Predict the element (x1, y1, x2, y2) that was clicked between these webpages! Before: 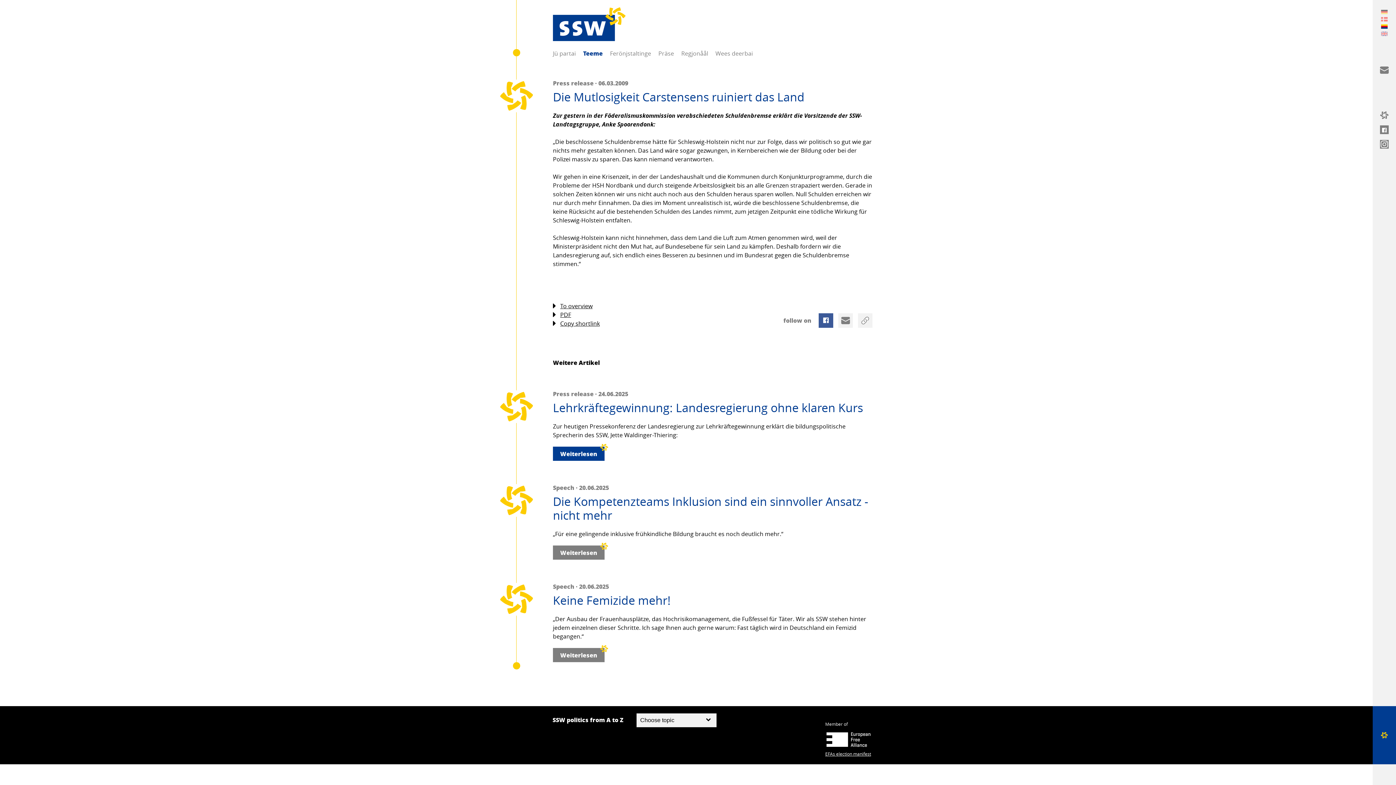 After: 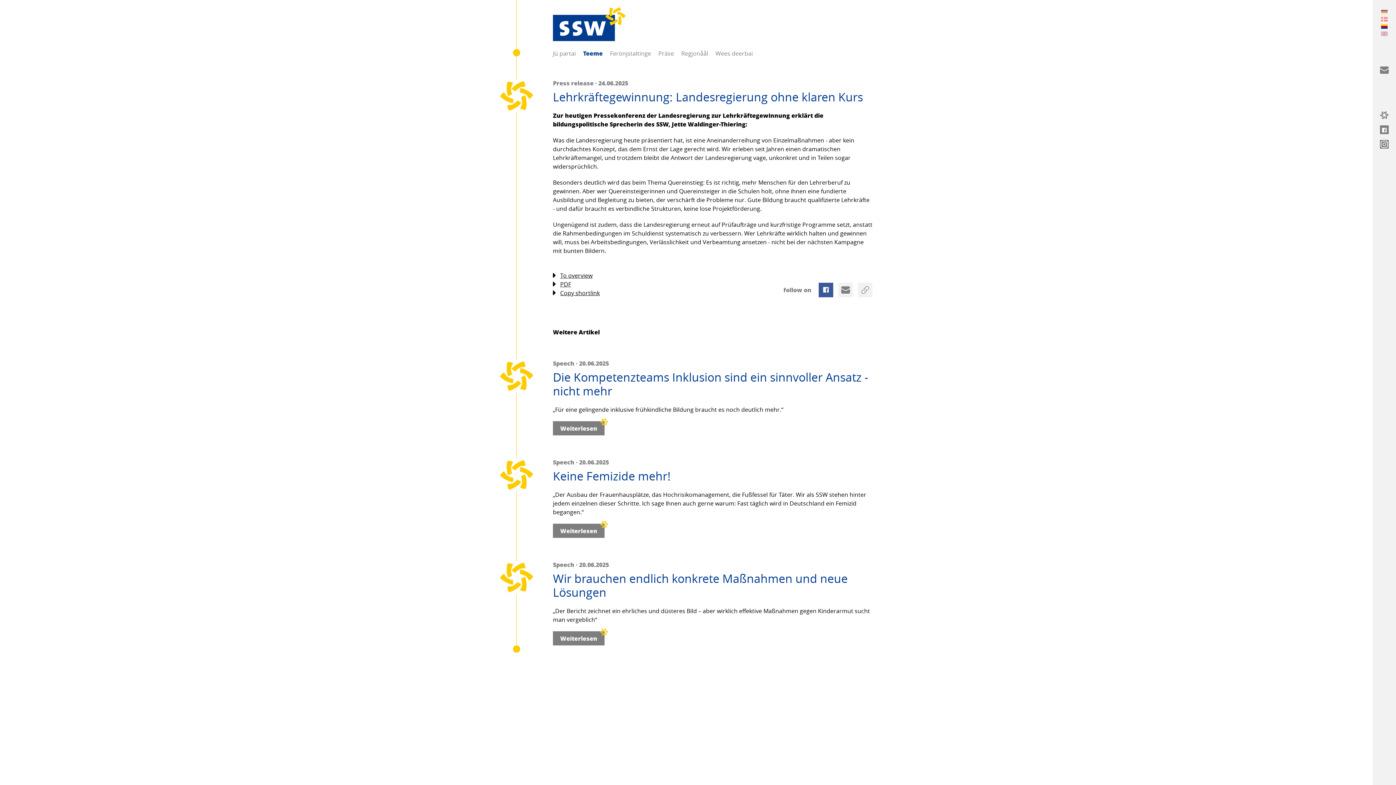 Action: label: Weiterlesen bbox: (553, 446, 604, 460)